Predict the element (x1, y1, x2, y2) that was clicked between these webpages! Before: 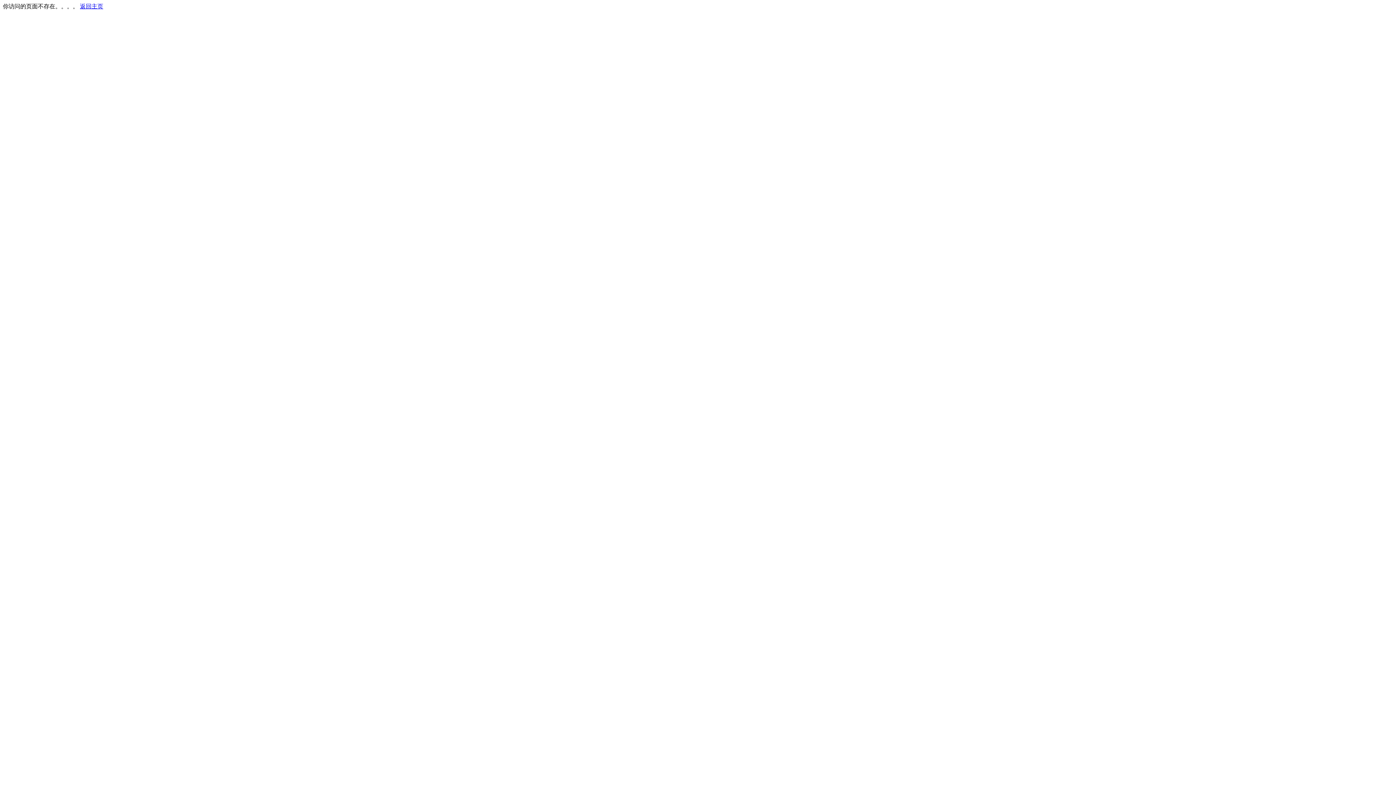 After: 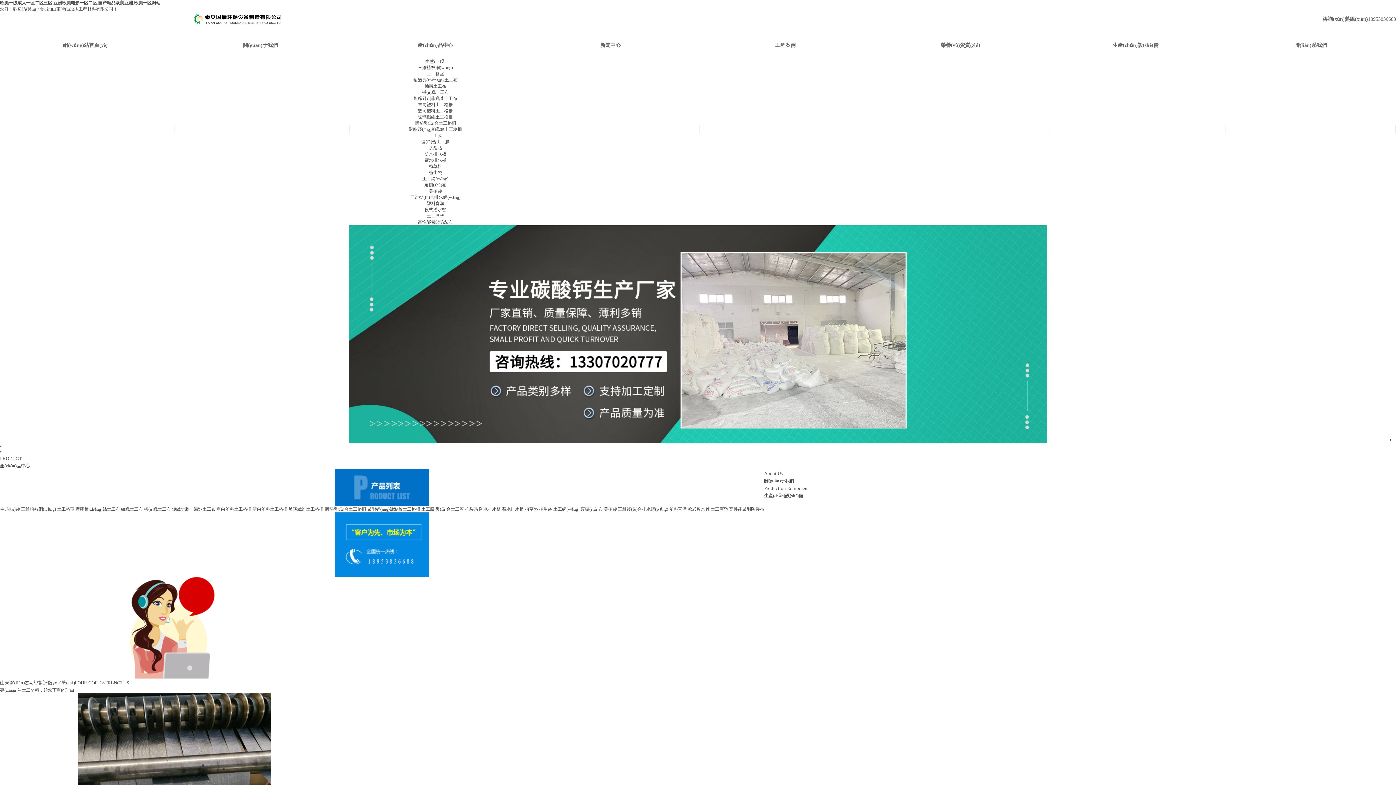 Action: label: 返回主页 bbox: (80, 3, 103, 9)